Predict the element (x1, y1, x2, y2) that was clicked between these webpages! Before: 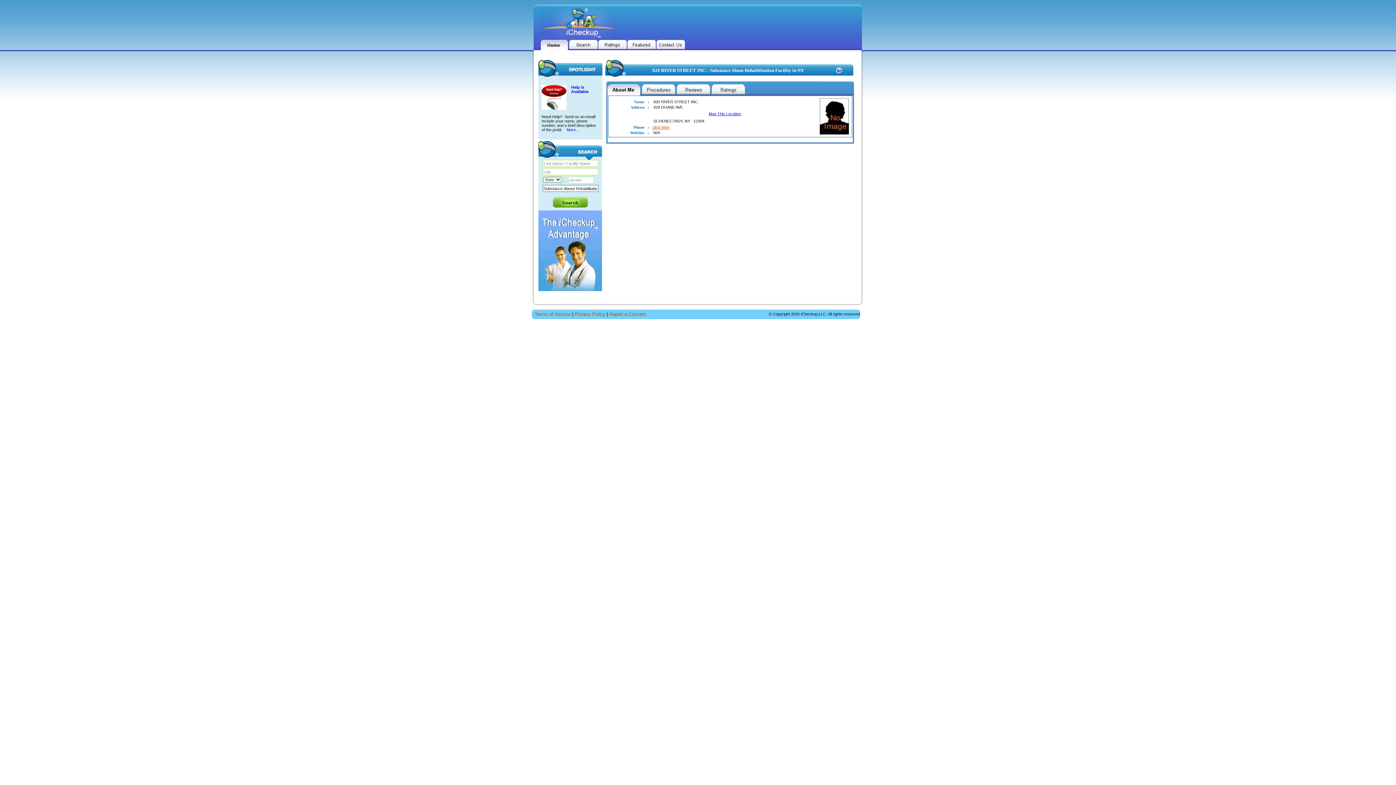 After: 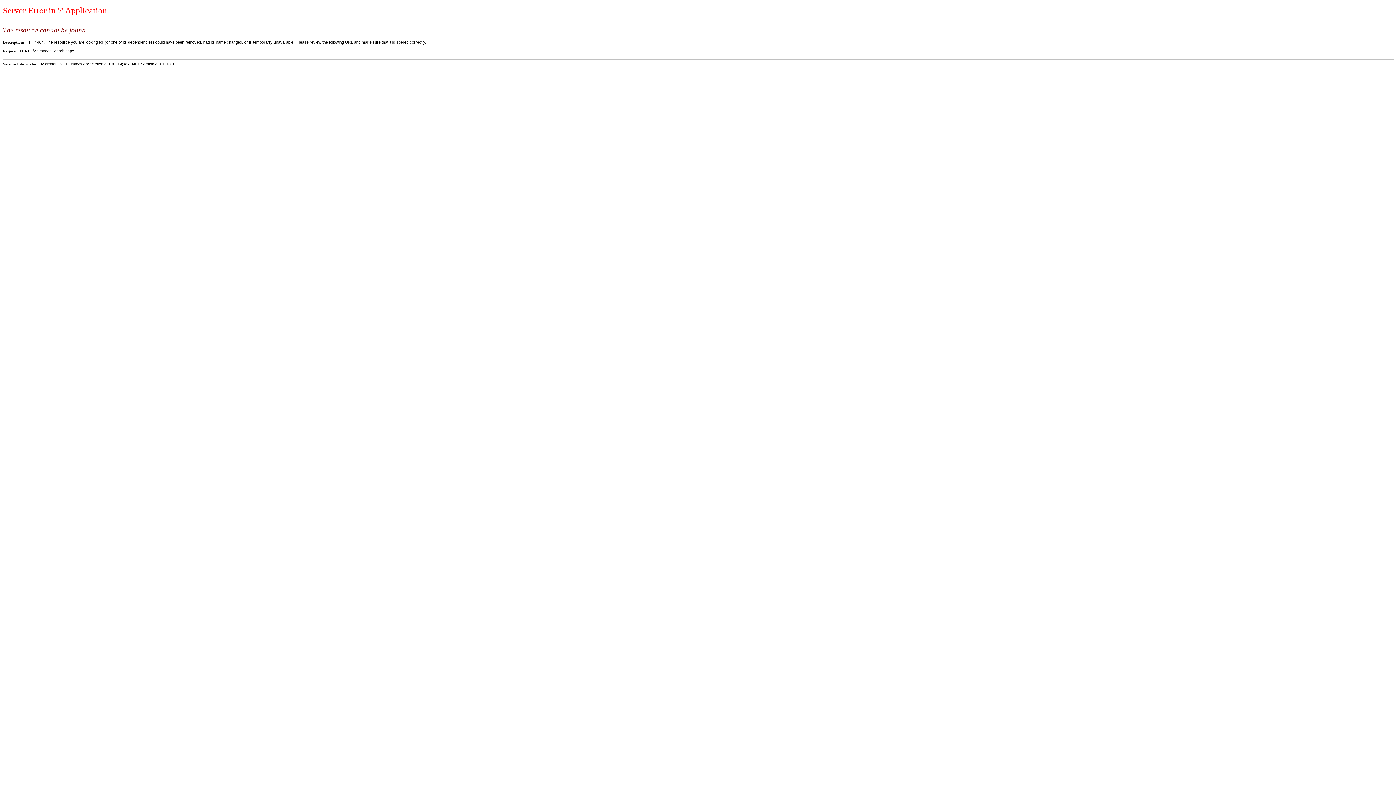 Action: bbox: (569, 46, 597, 50)